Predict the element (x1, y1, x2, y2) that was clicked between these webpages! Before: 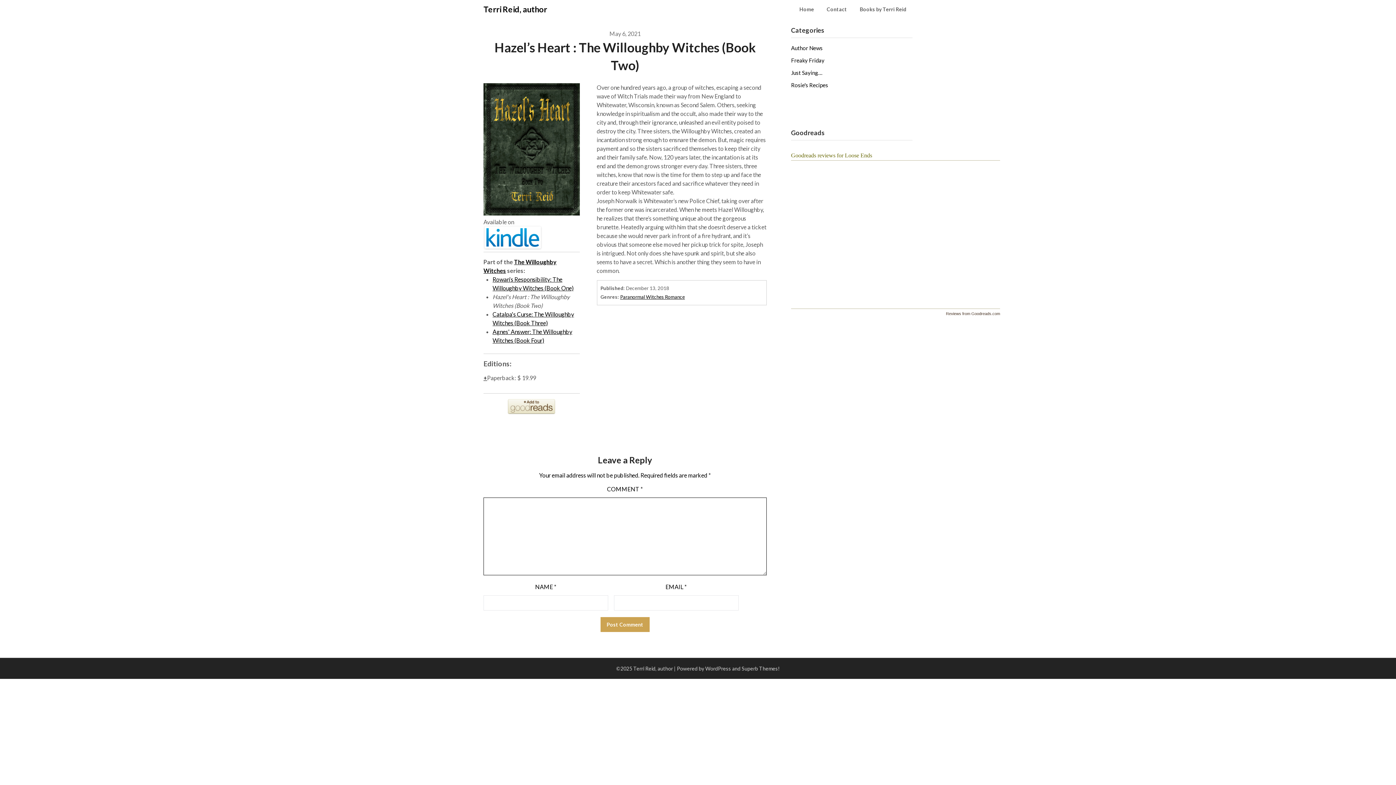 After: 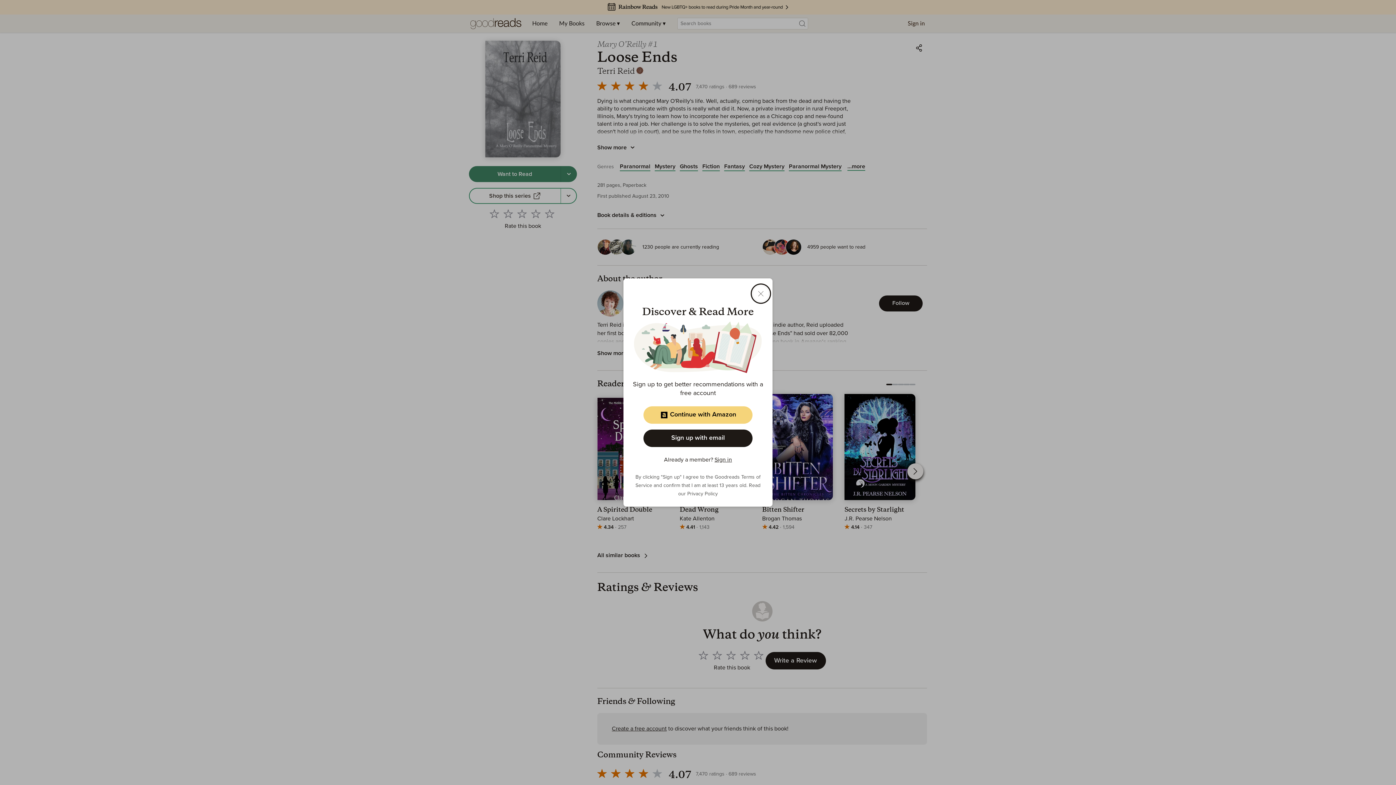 Action: label: Goodreads reviews for Loose Ends bbox: (791, 152, 872, 158)